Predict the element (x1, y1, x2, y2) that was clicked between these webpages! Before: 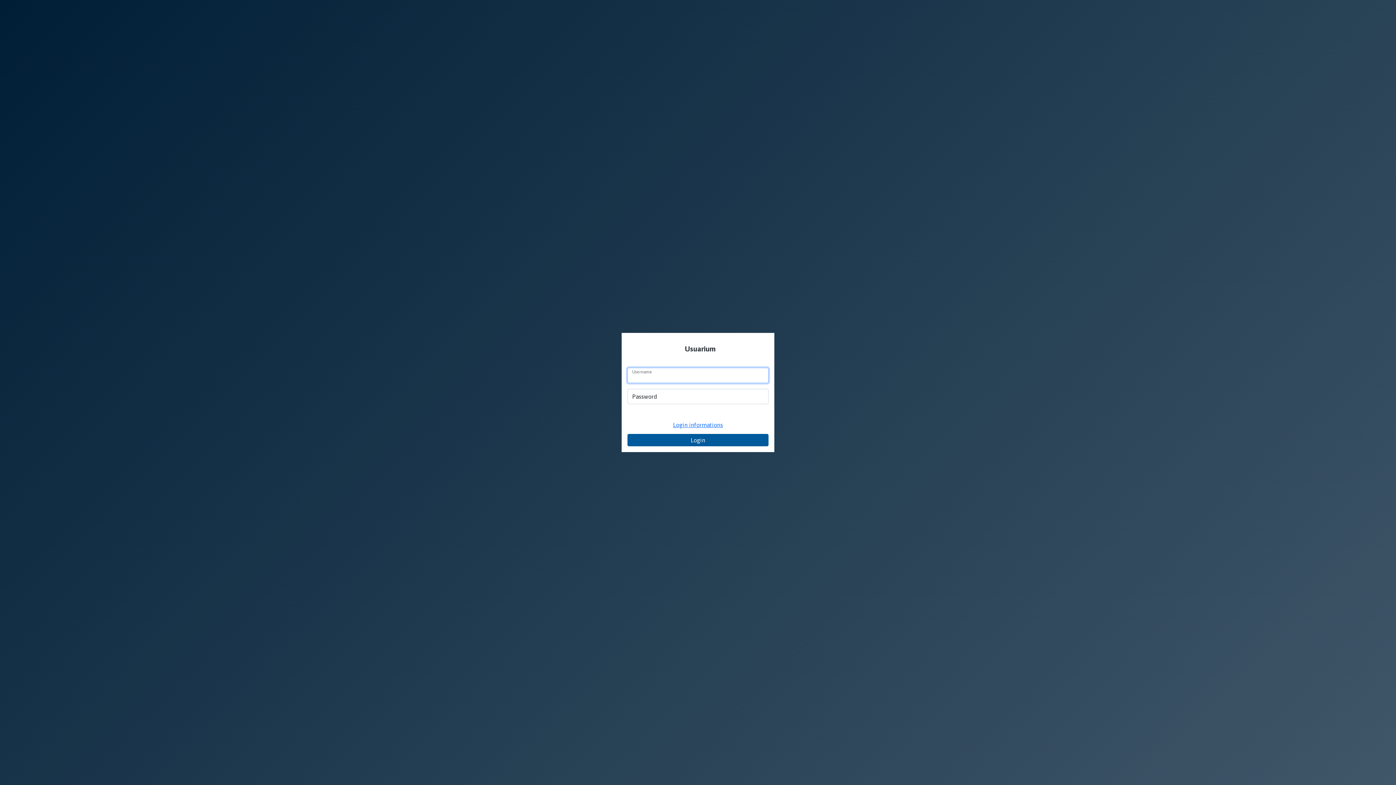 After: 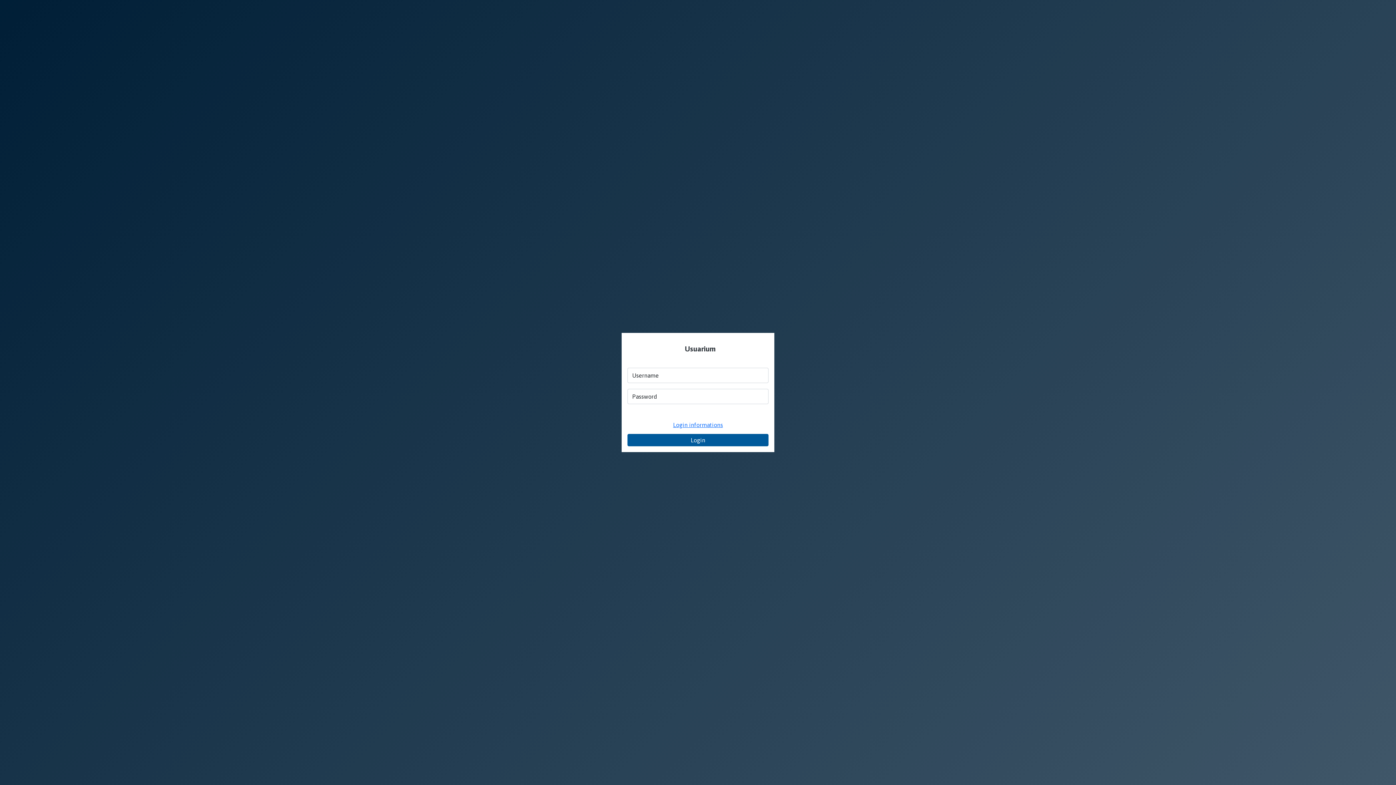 Action: label:  Usuarium bbox: (627, 338, 768, 359)